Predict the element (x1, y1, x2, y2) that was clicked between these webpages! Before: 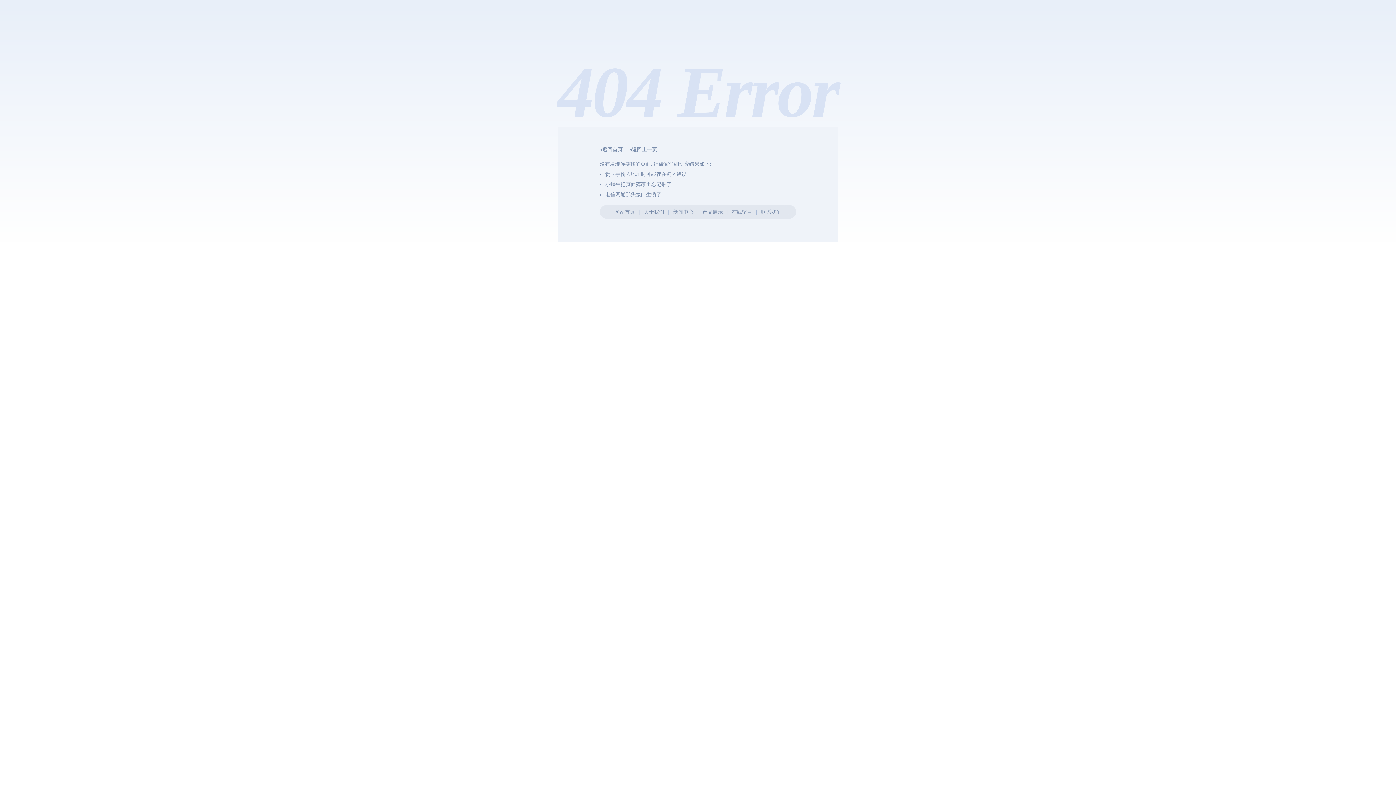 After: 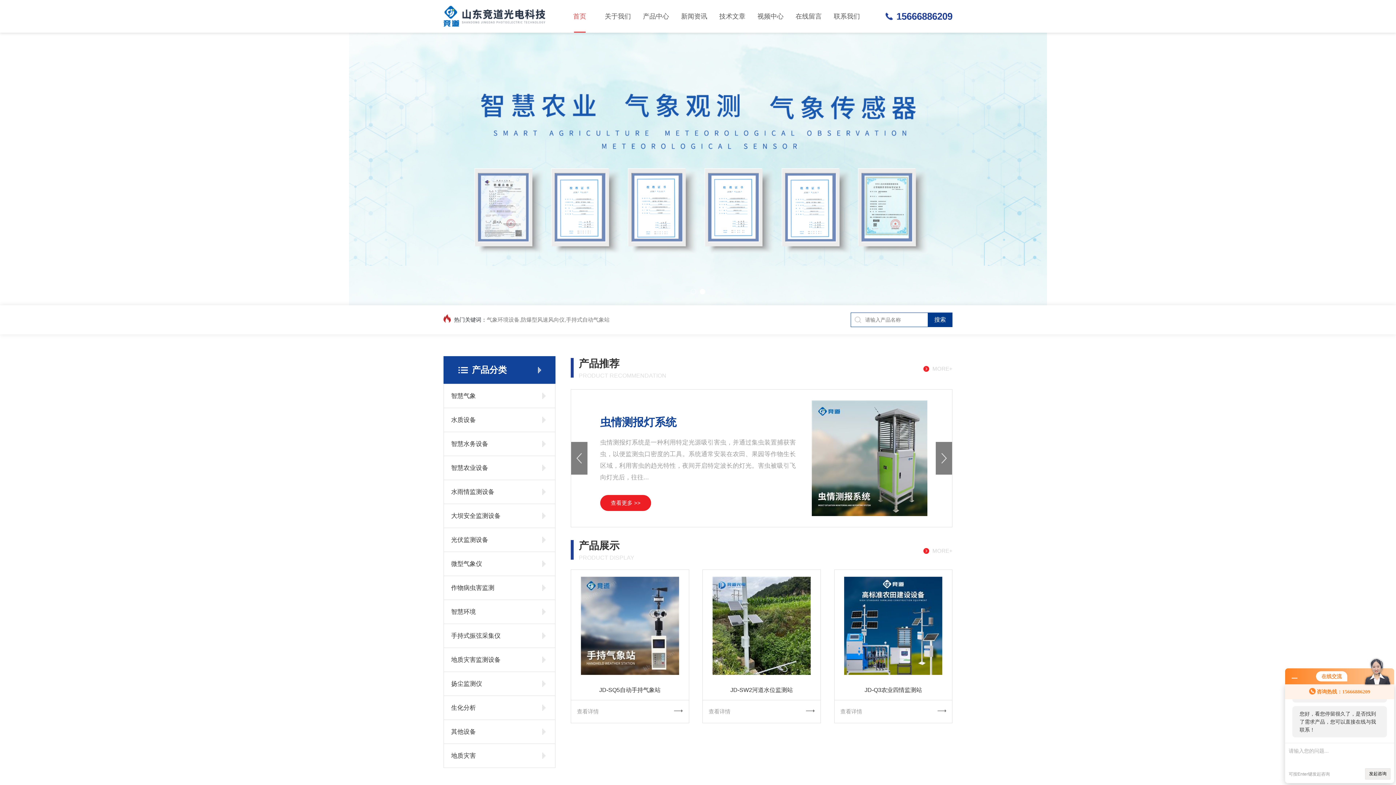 Action: bbox: (614, 209, 635, 214) label: 网站首页